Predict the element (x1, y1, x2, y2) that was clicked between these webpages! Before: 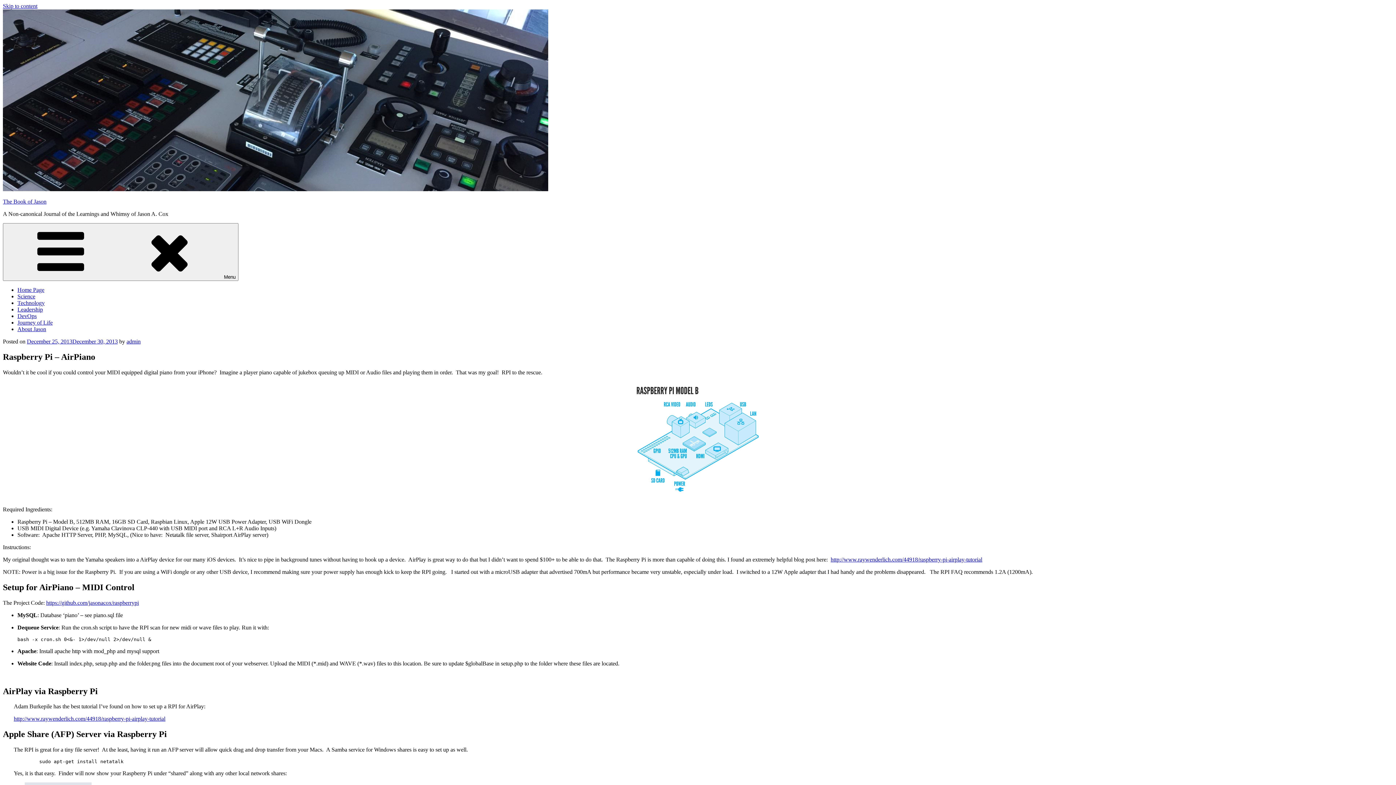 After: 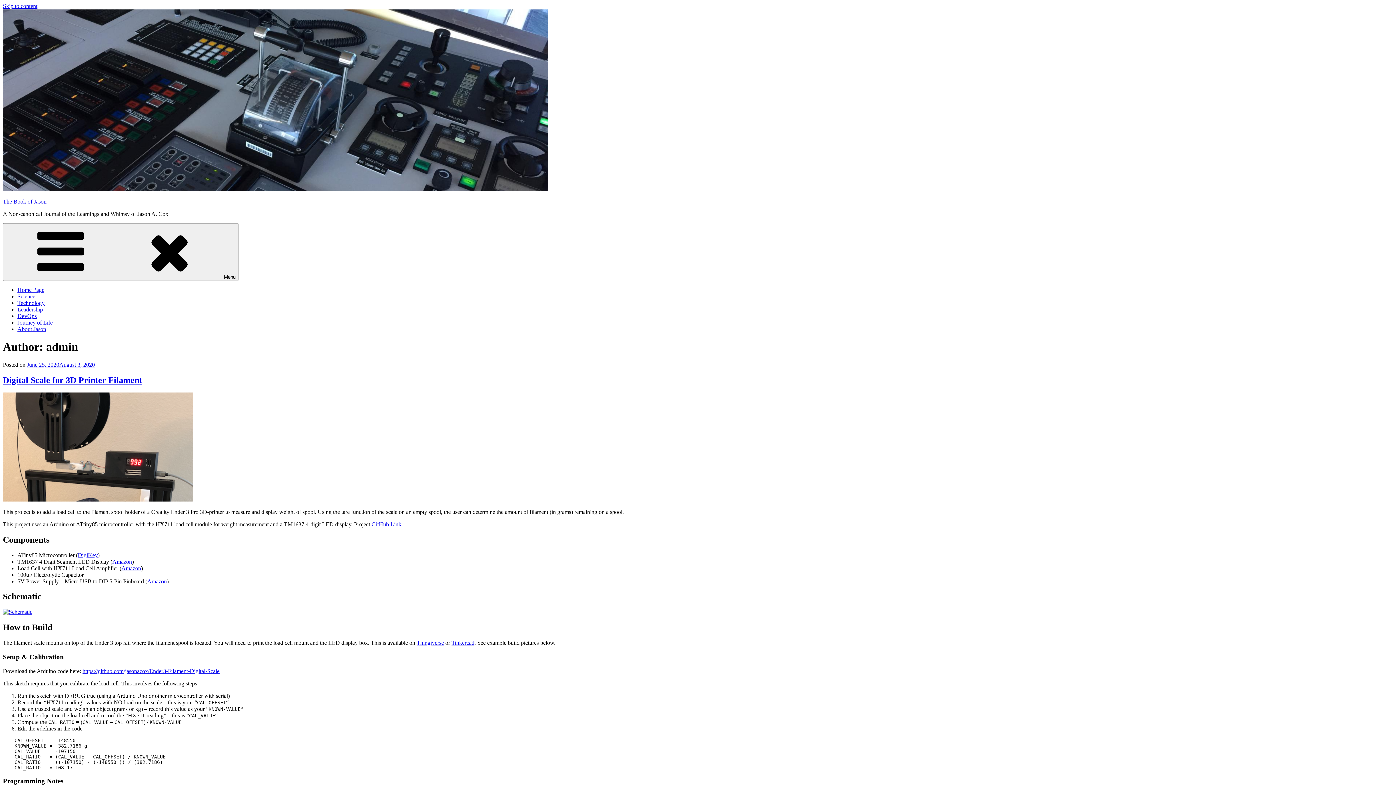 Action: label: admin bbox: (126, 338, 140, 344)